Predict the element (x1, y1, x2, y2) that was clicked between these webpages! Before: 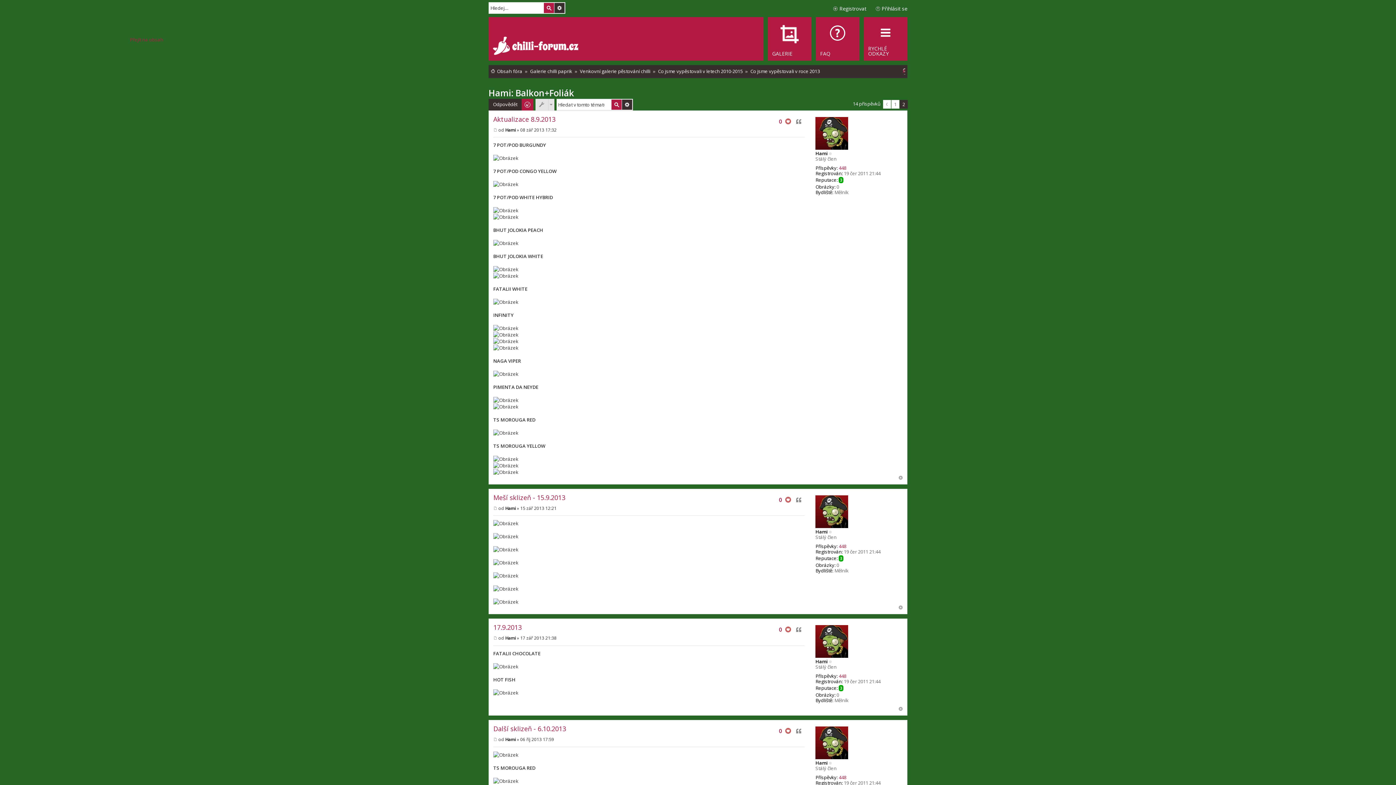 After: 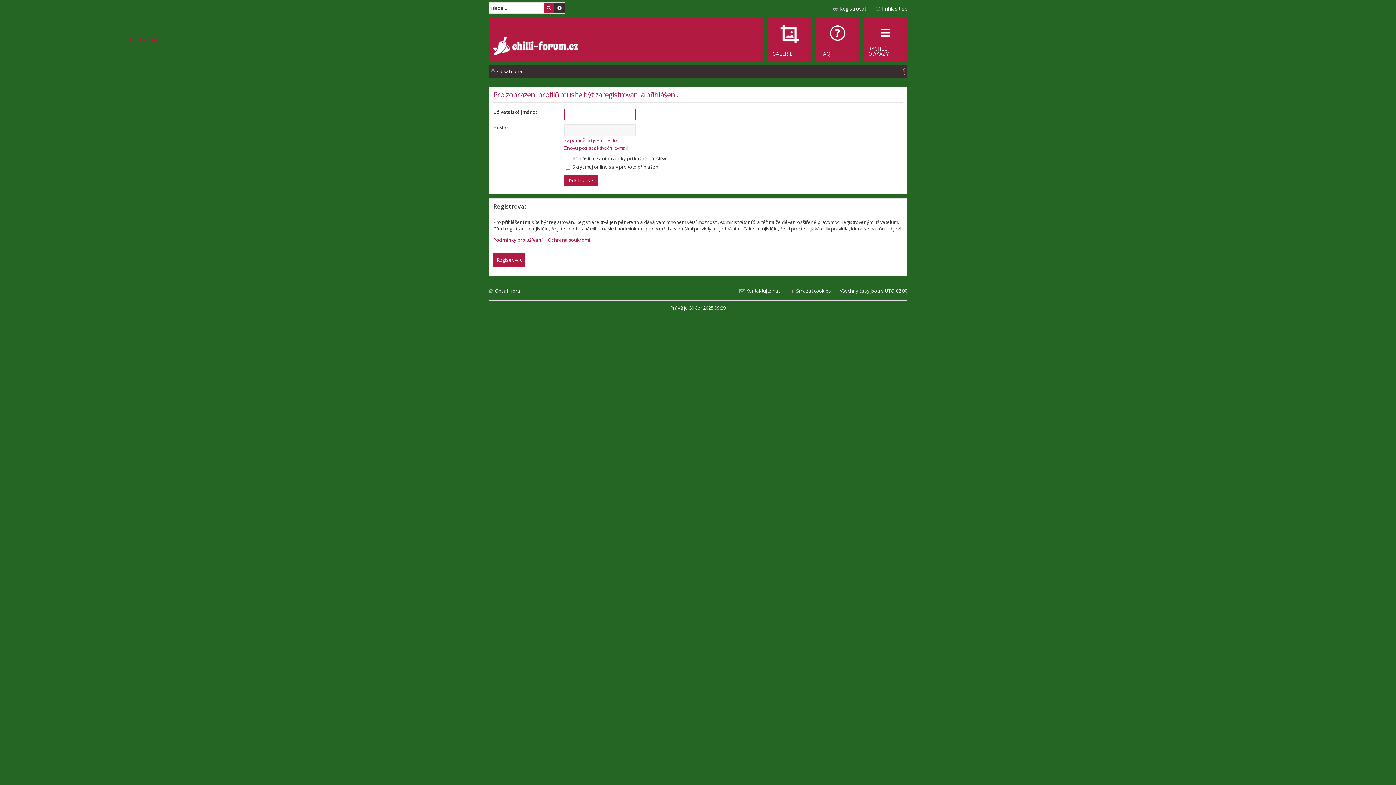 Action: bbox: (815, 625, 848, 658)